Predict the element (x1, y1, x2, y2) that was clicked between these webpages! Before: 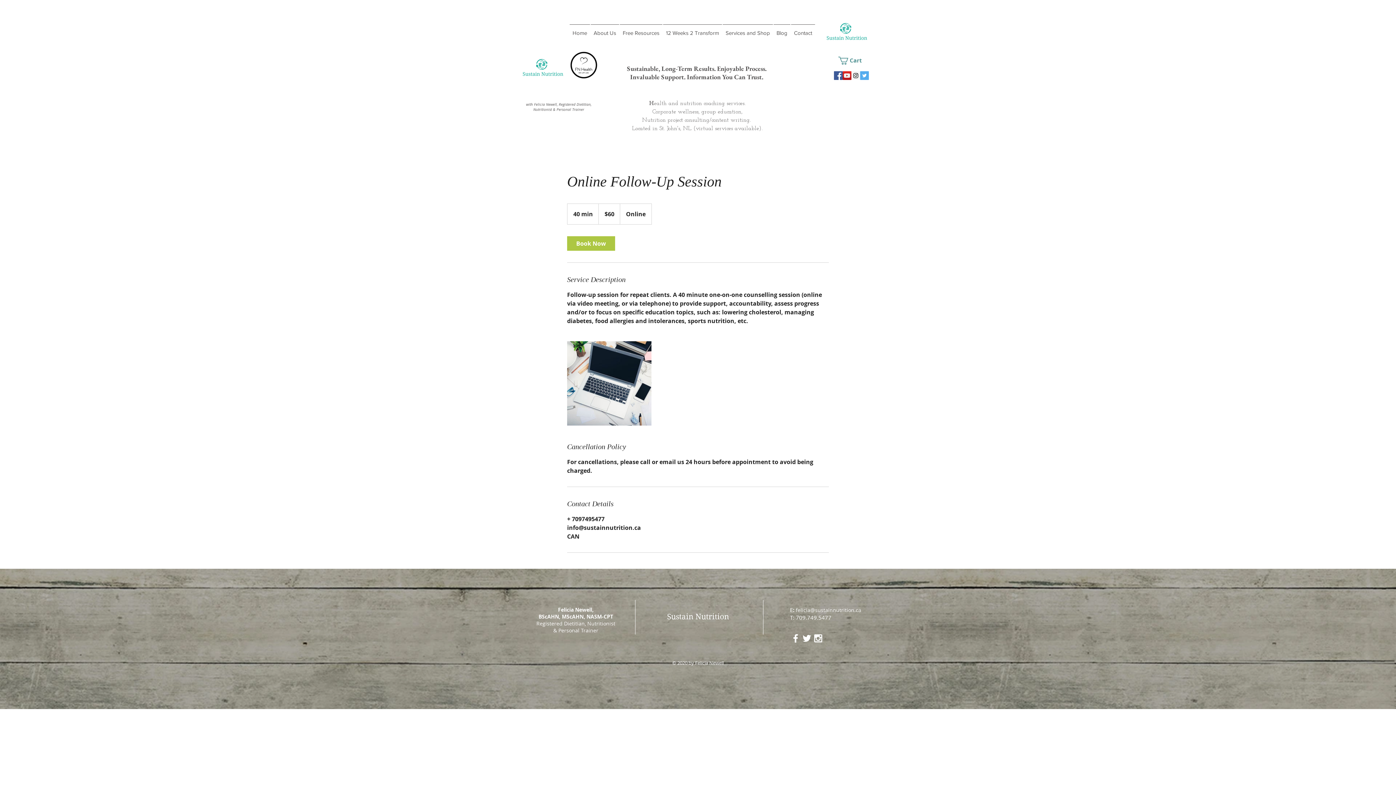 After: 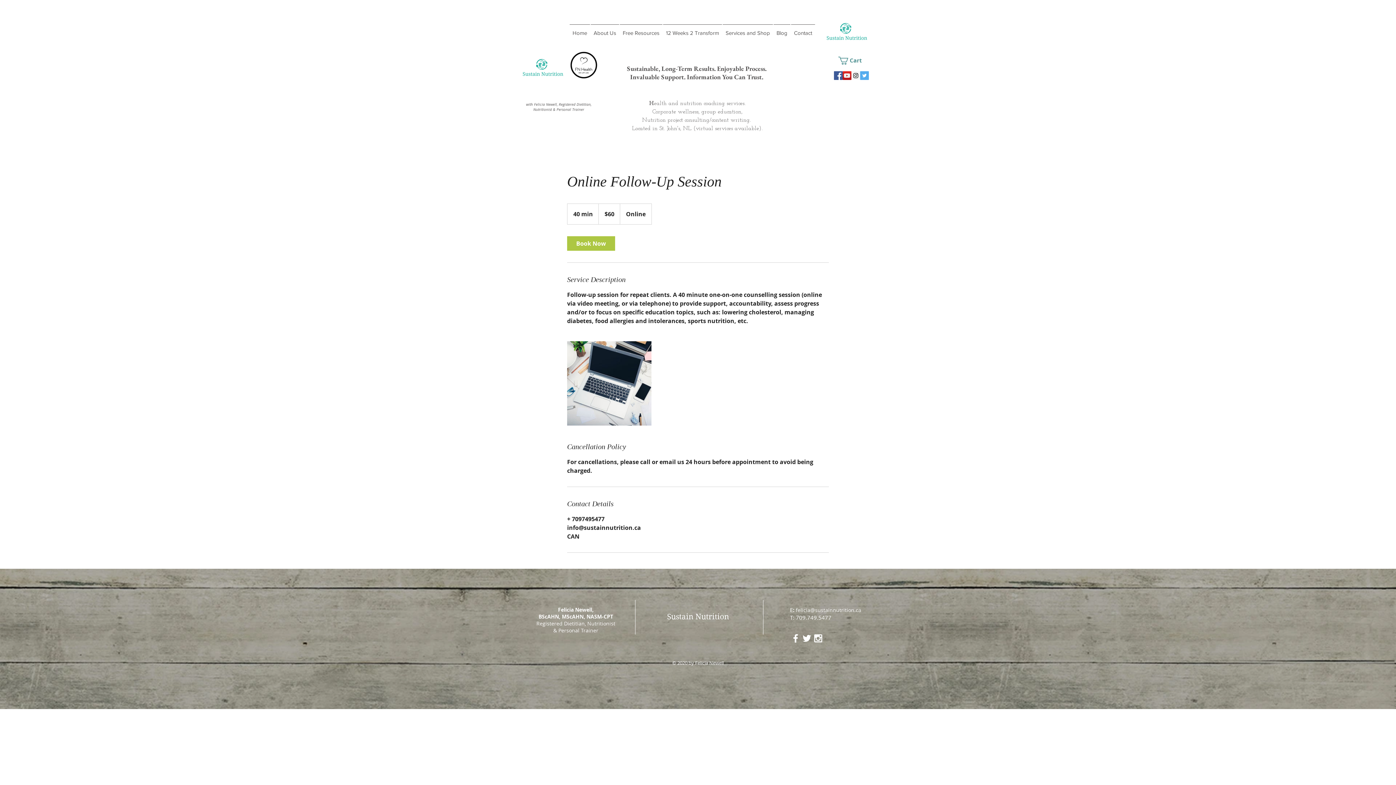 Action: label: Free Resources bbox: (619, 24, 662, 35)